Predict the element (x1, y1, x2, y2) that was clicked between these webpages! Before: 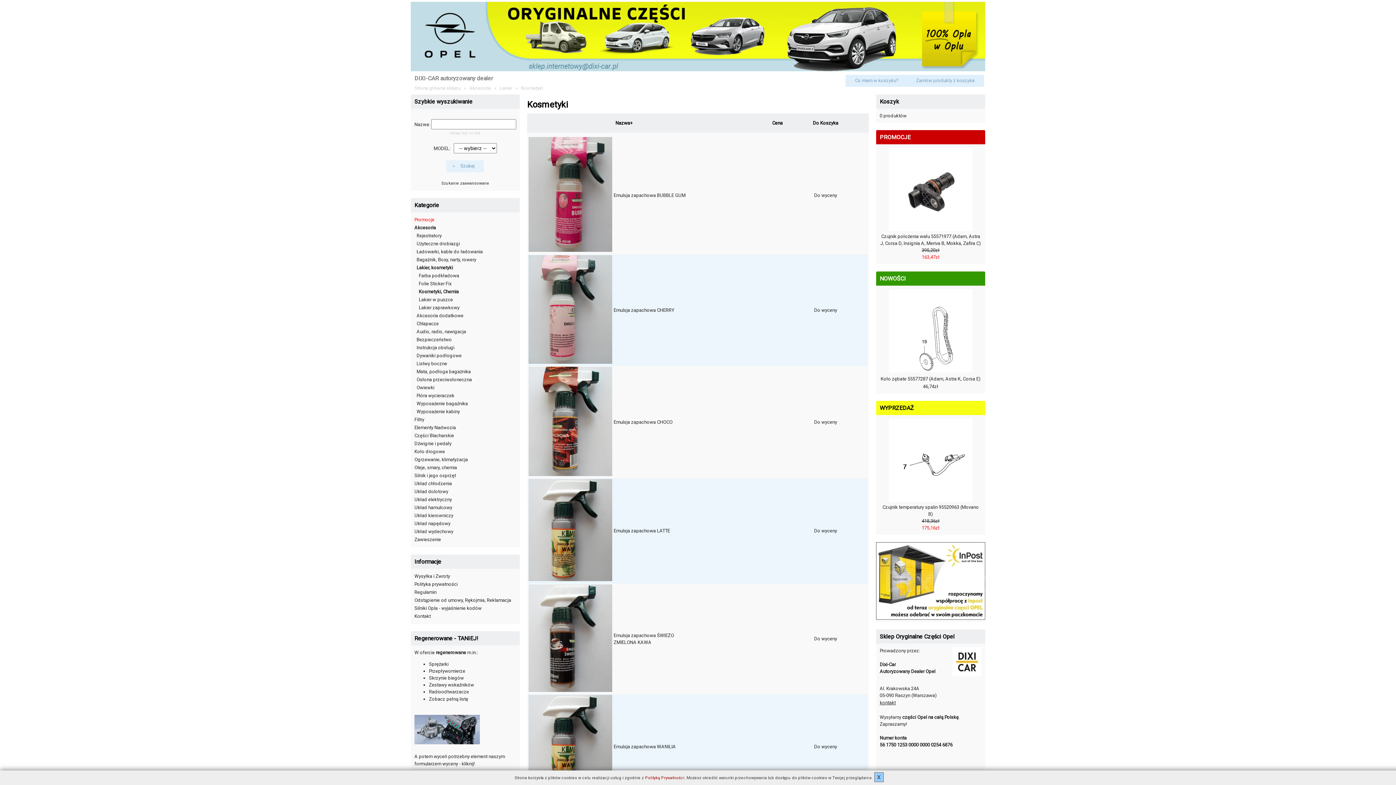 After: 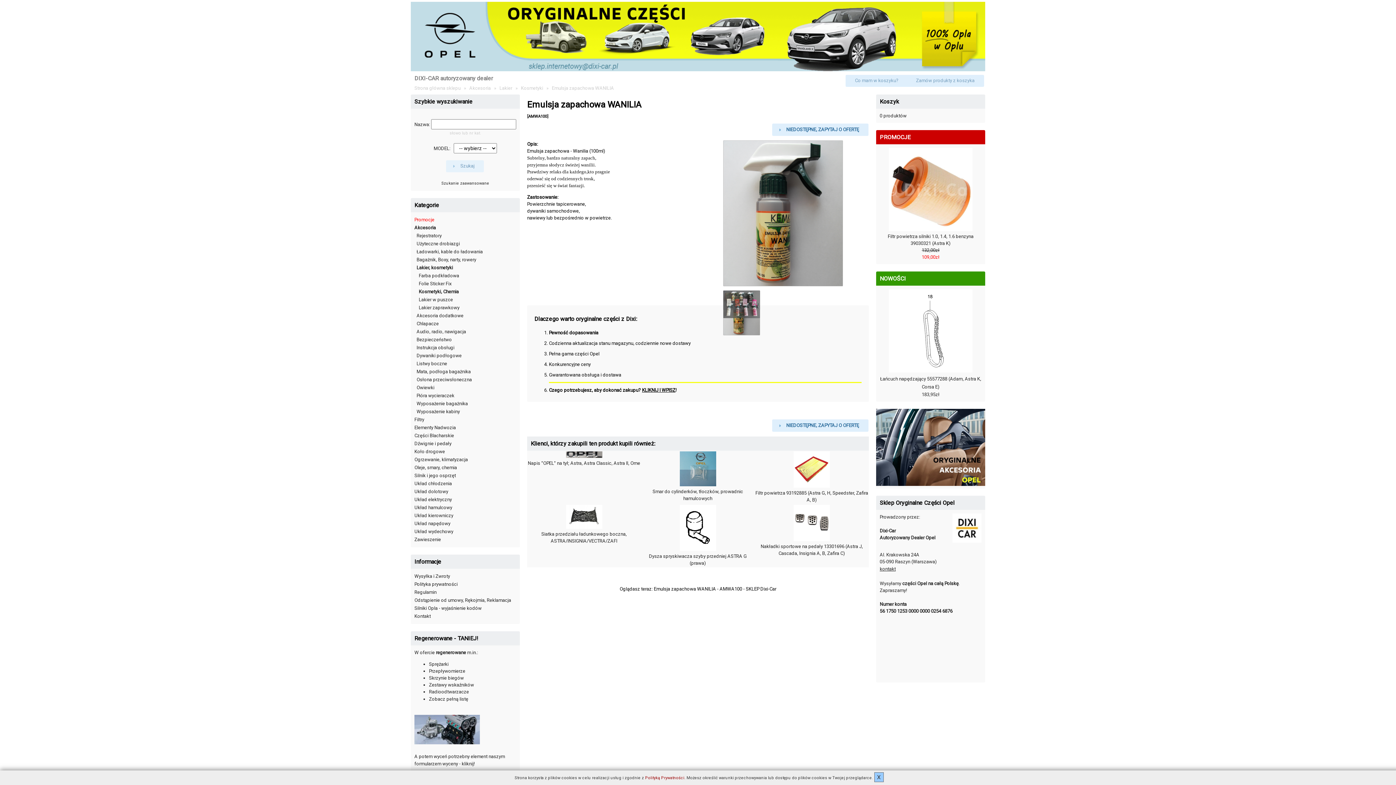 Action: bbox: (613, 744, 676, 749) label: Emulsja zapachowa WANILIA